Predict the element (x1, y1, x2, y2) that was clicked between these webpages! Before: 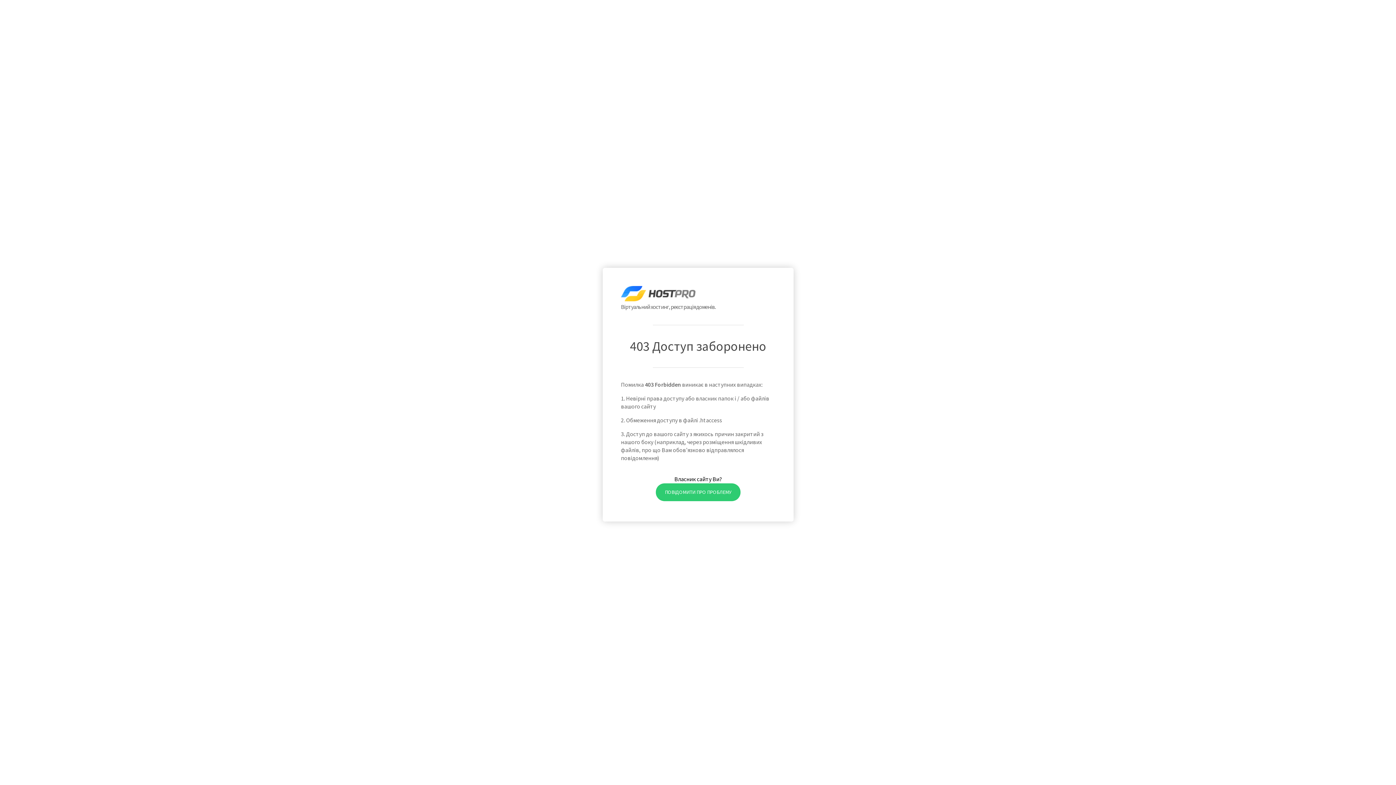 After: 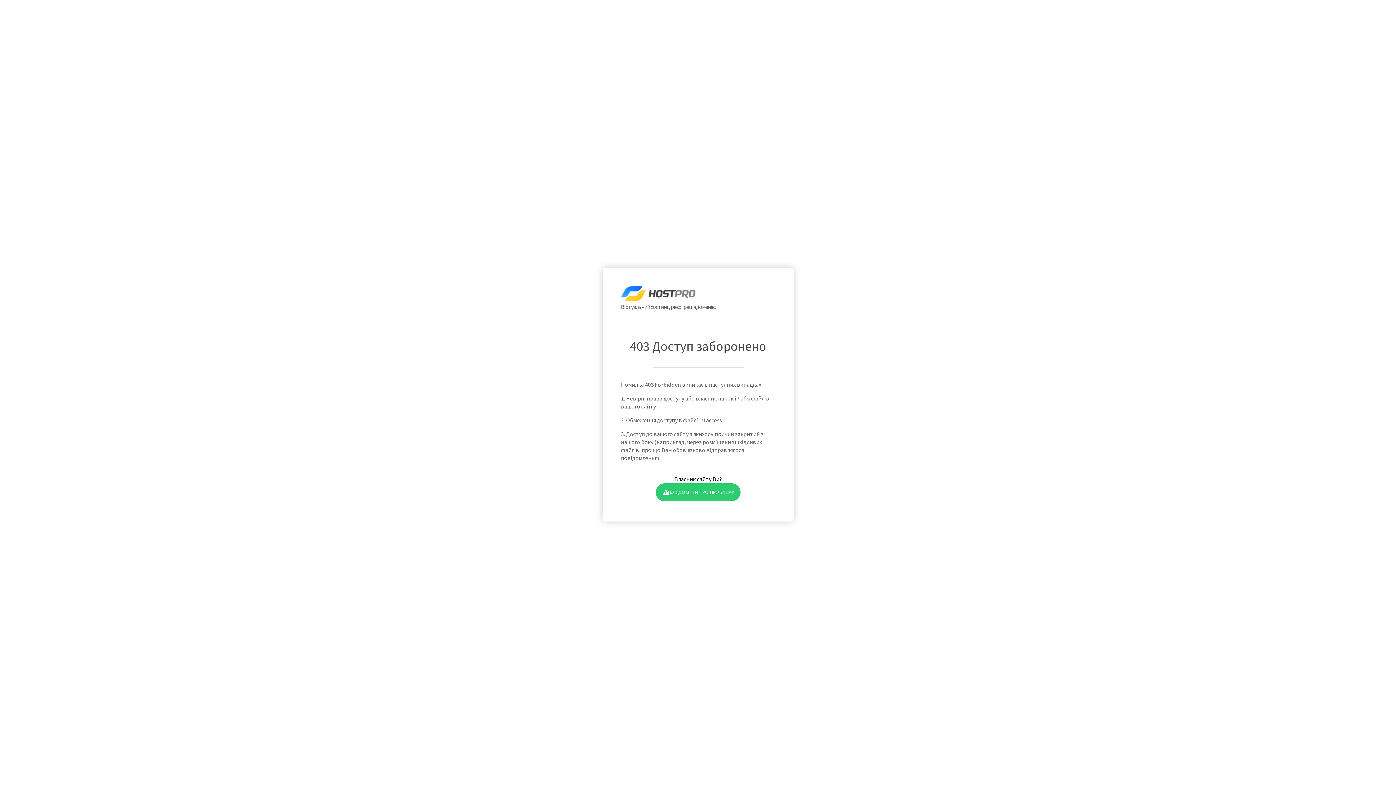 Action: bbox: (655, 483, 740, 501) label: ПОВІДОМИТИ ПРО ПРОБЛЕМУ